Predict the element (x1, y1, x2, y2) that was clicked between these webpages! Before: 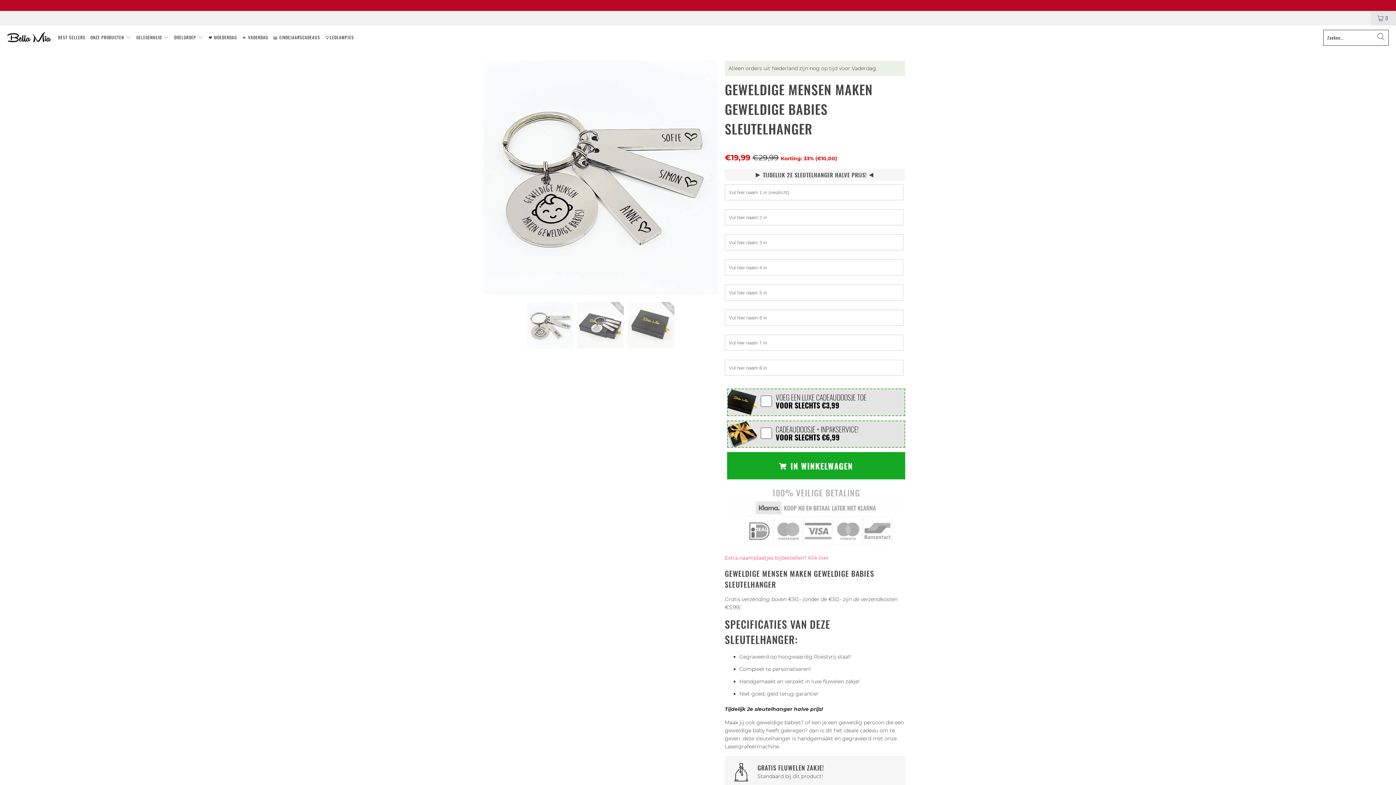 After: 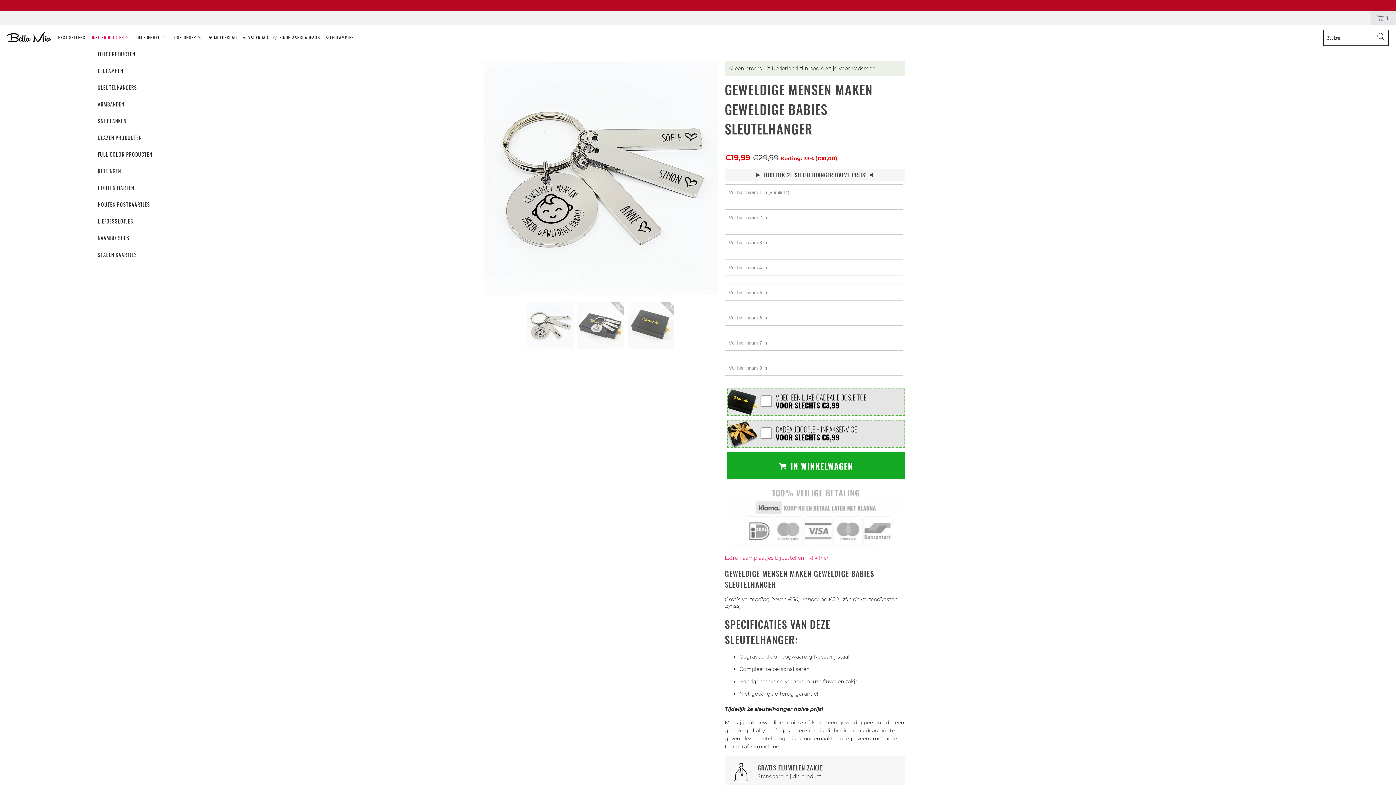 Action: bbox: (90, 29, 131, 45) label: ONZE PRODUCTEN 